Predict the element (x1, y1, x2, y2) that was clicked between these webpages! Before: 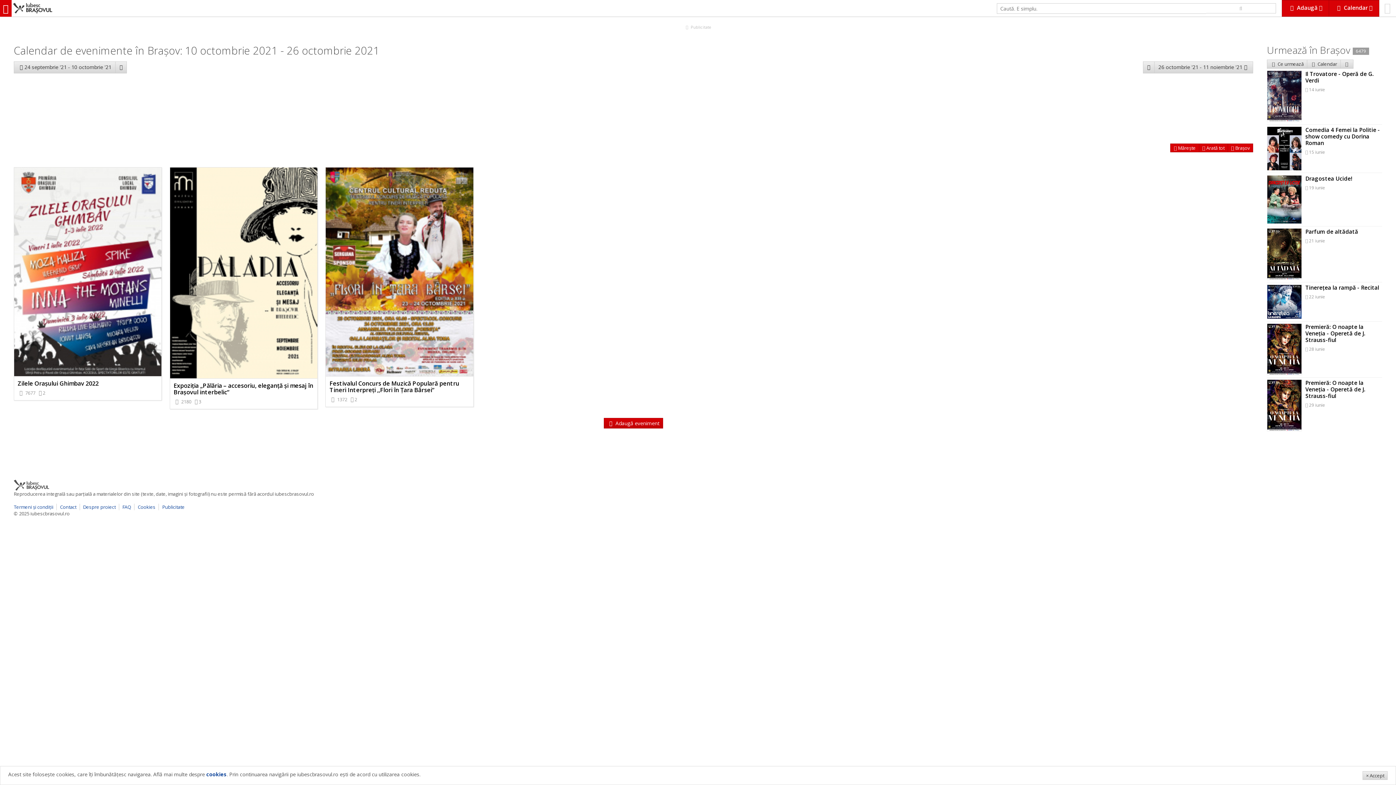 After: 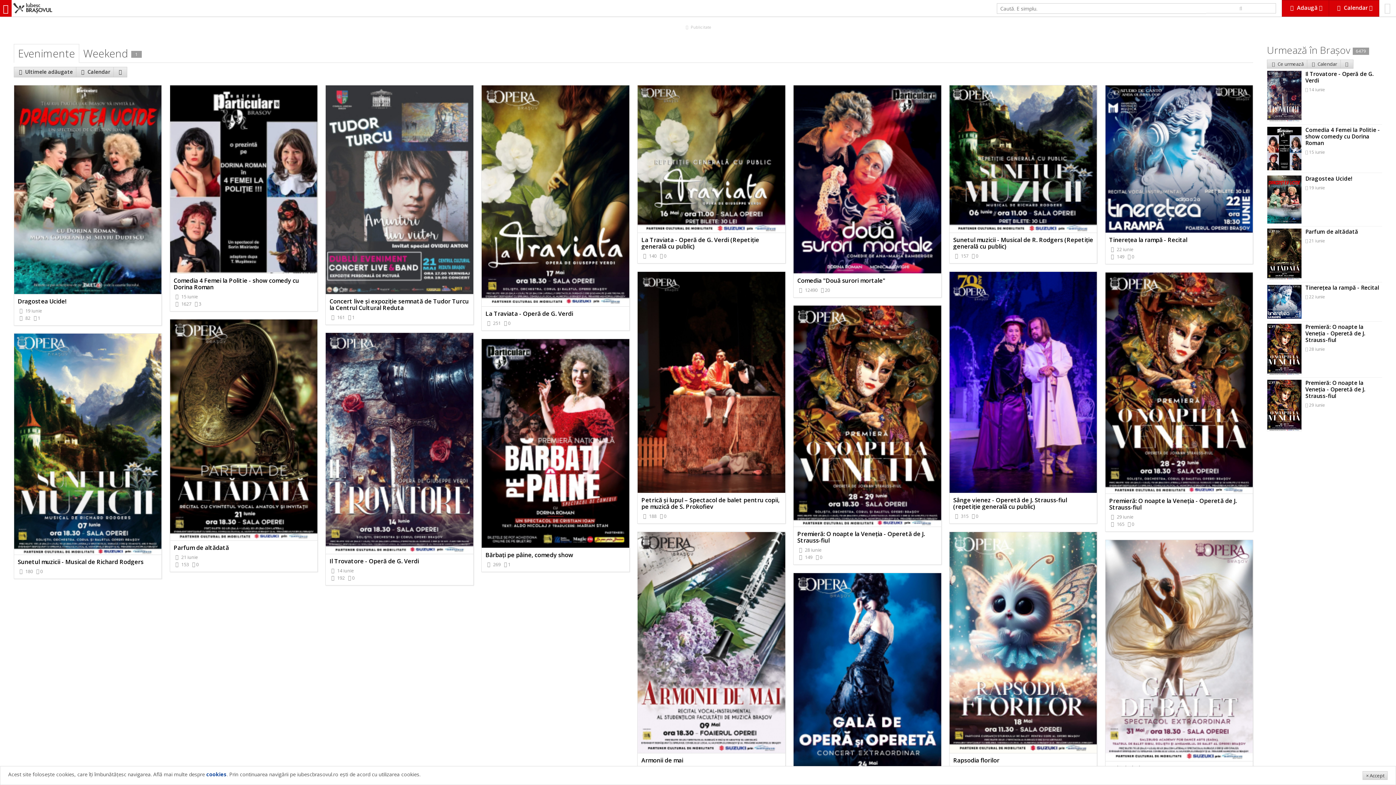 Action: bbox: (1206, 3, 1276, 13)